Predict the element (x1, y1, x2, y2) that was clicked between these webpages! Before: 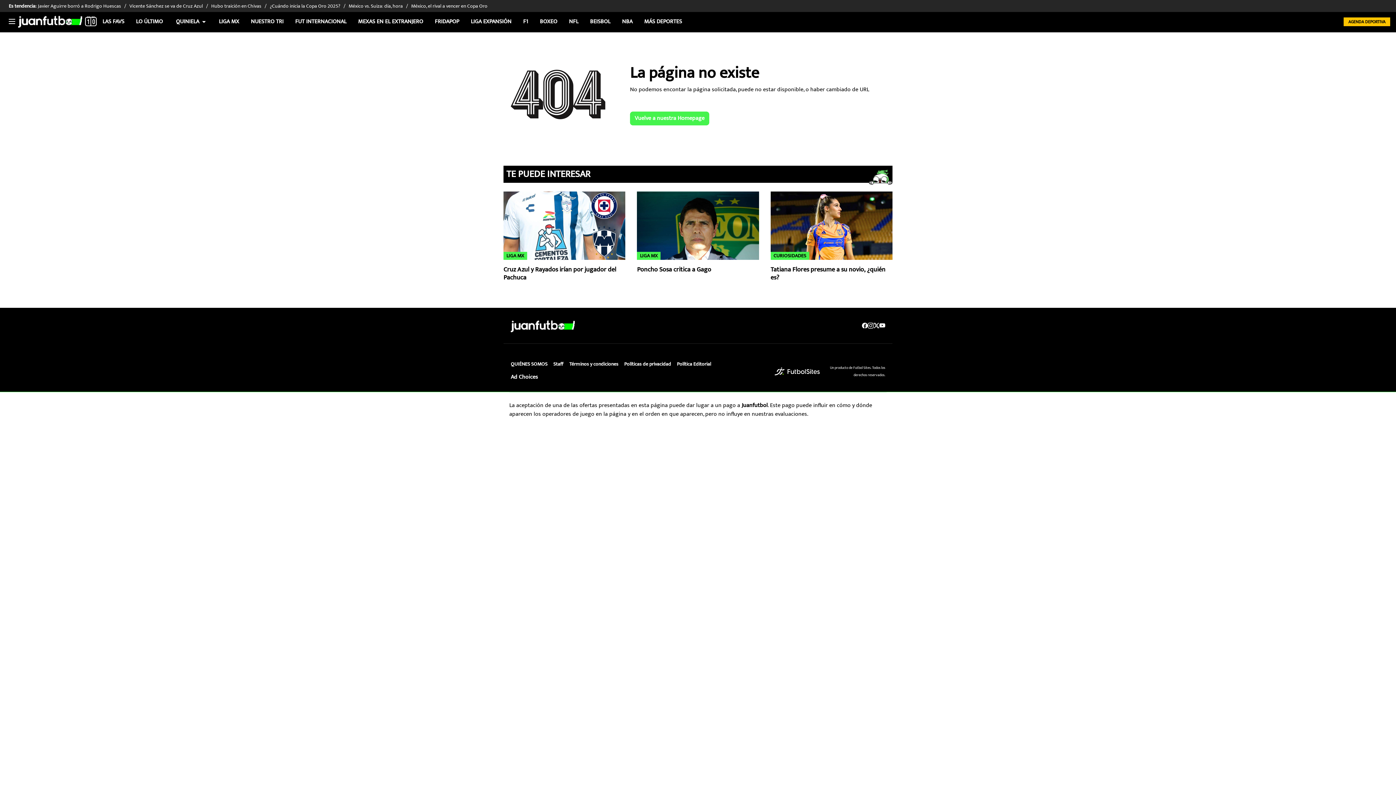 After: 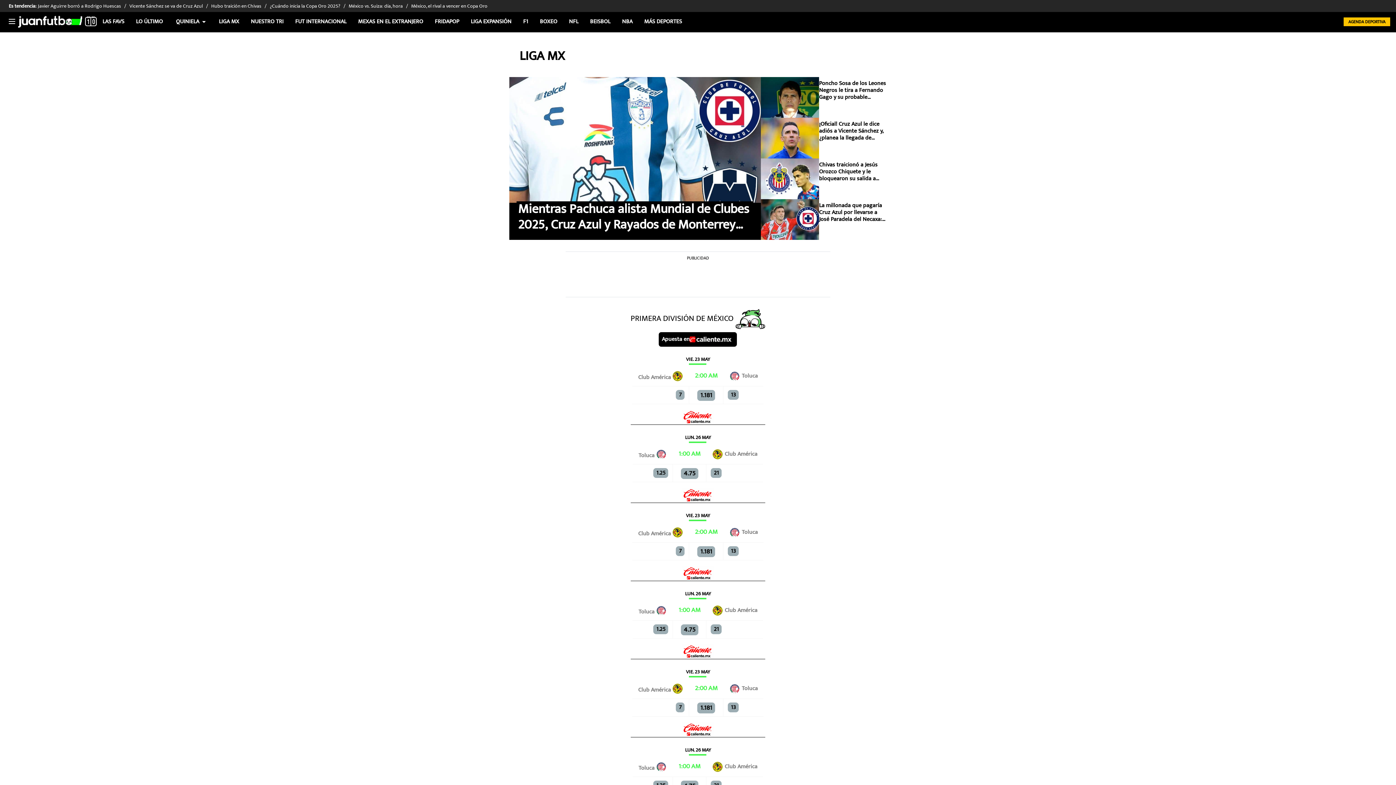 Action: bbox: (213, 16, 245, 26) label: LIGA MX